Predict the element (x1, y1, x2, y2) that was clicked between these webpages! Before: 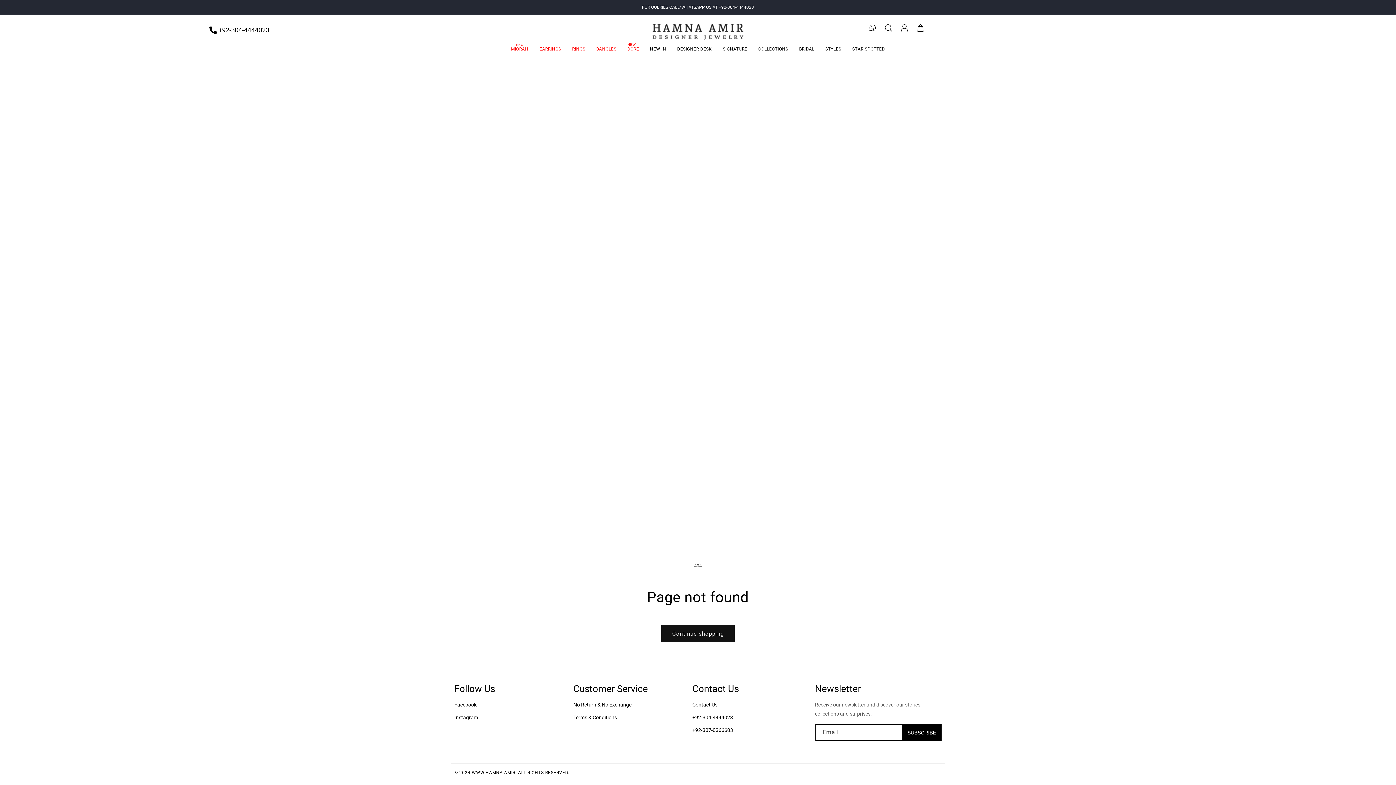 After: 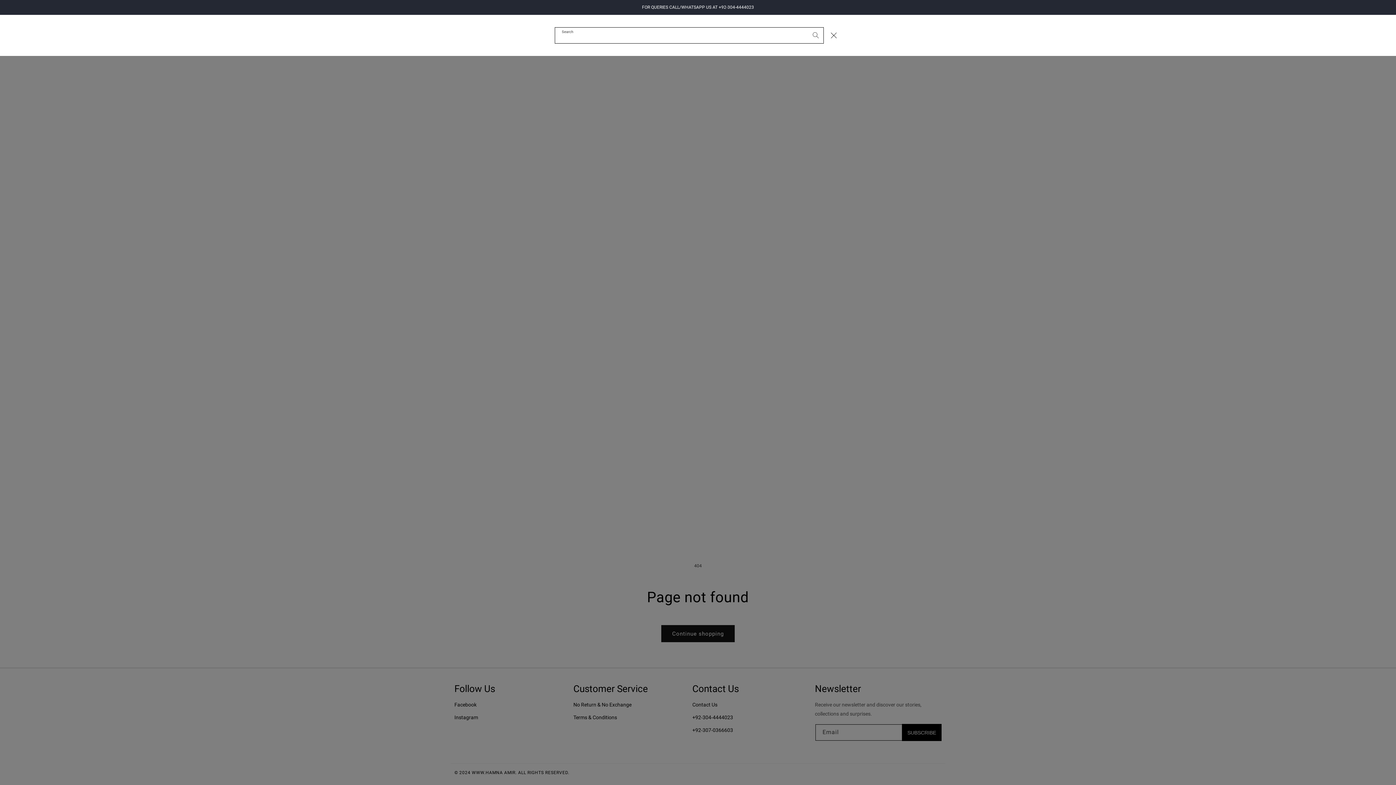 Action: bbox: (880, 19, 896, 35) label: Search